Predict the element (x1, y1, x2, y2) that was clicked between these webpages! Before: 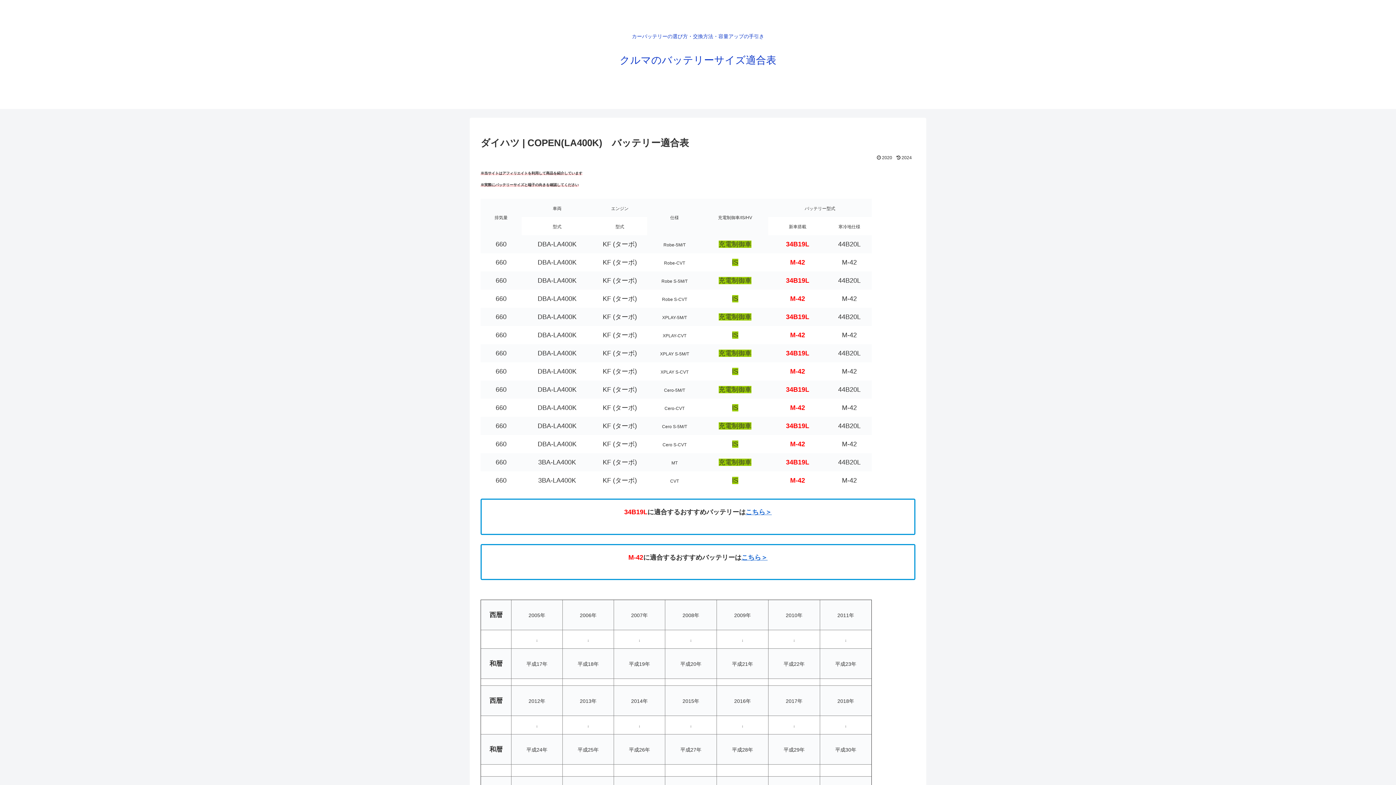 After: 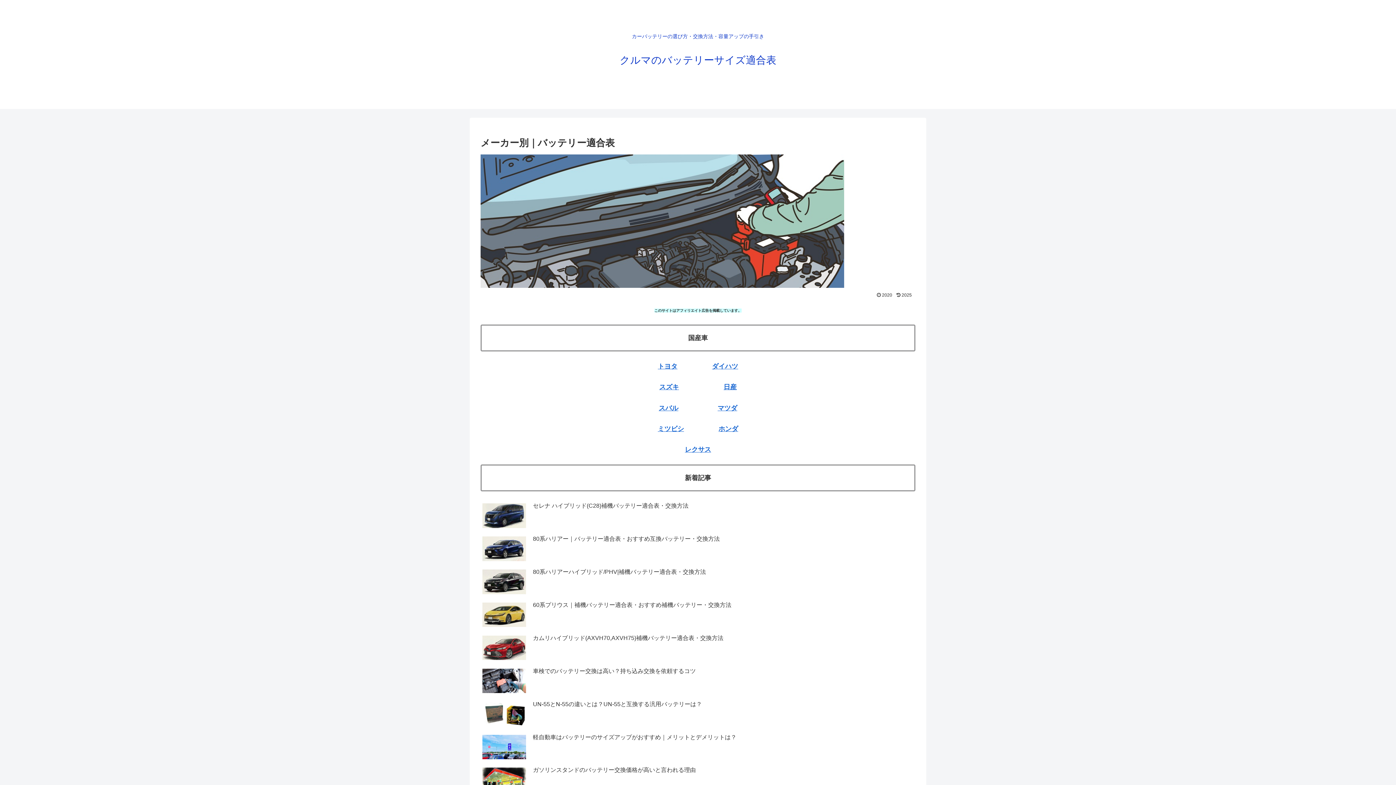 Action: bbox: (613, 57, 783, 65) label: クルマのバッテリーサイズ適合表